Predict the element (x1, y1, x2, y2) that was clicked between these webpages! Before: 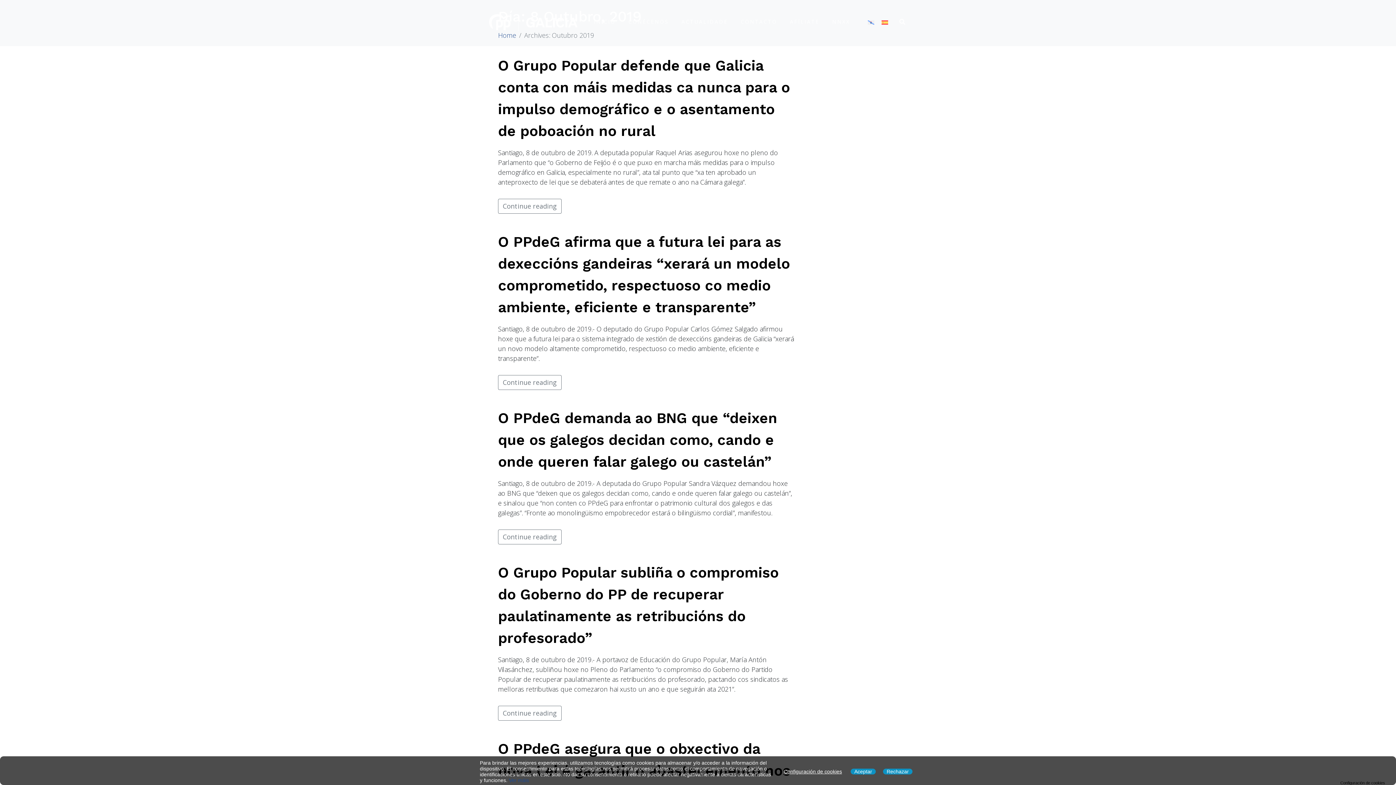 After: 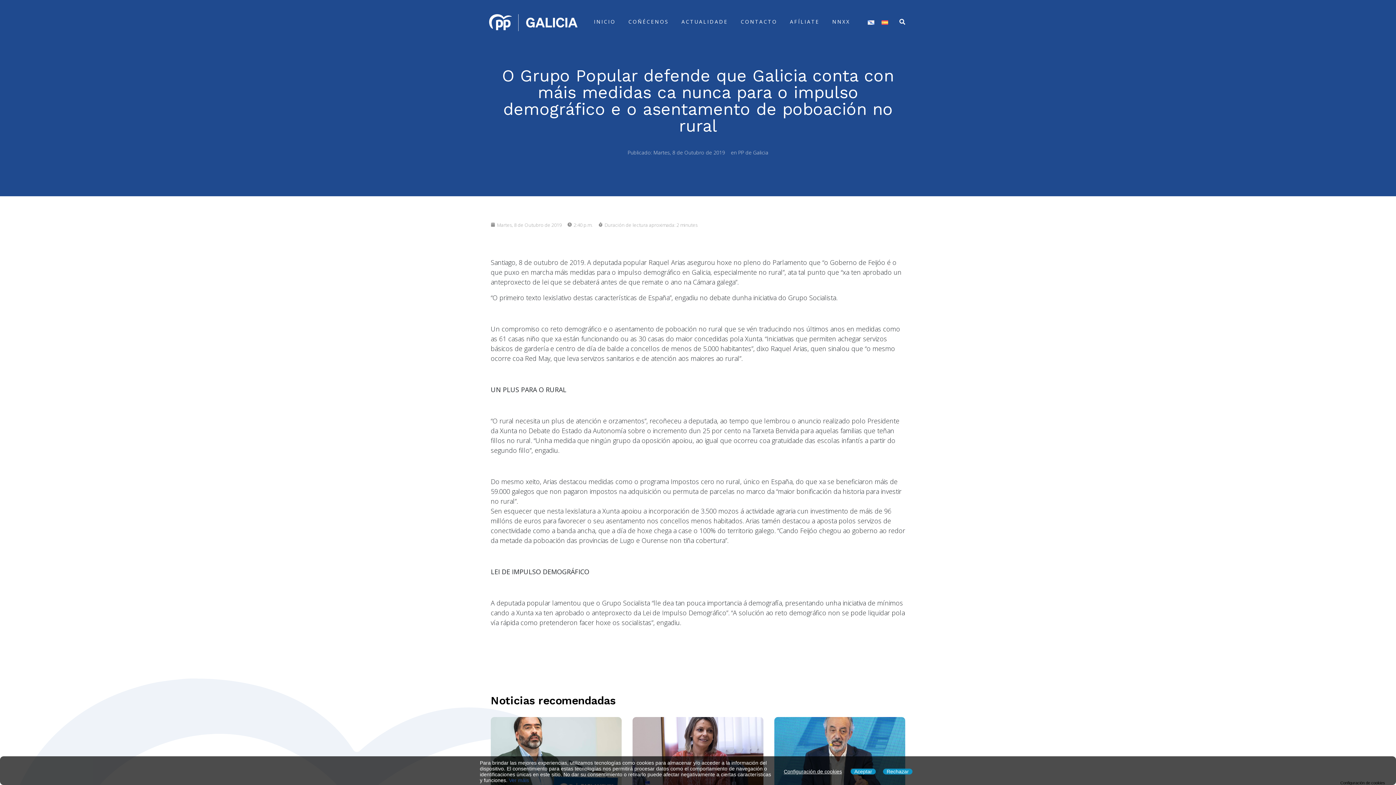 Action: label: Continue reading bbox: (498, 198, 561, 213)